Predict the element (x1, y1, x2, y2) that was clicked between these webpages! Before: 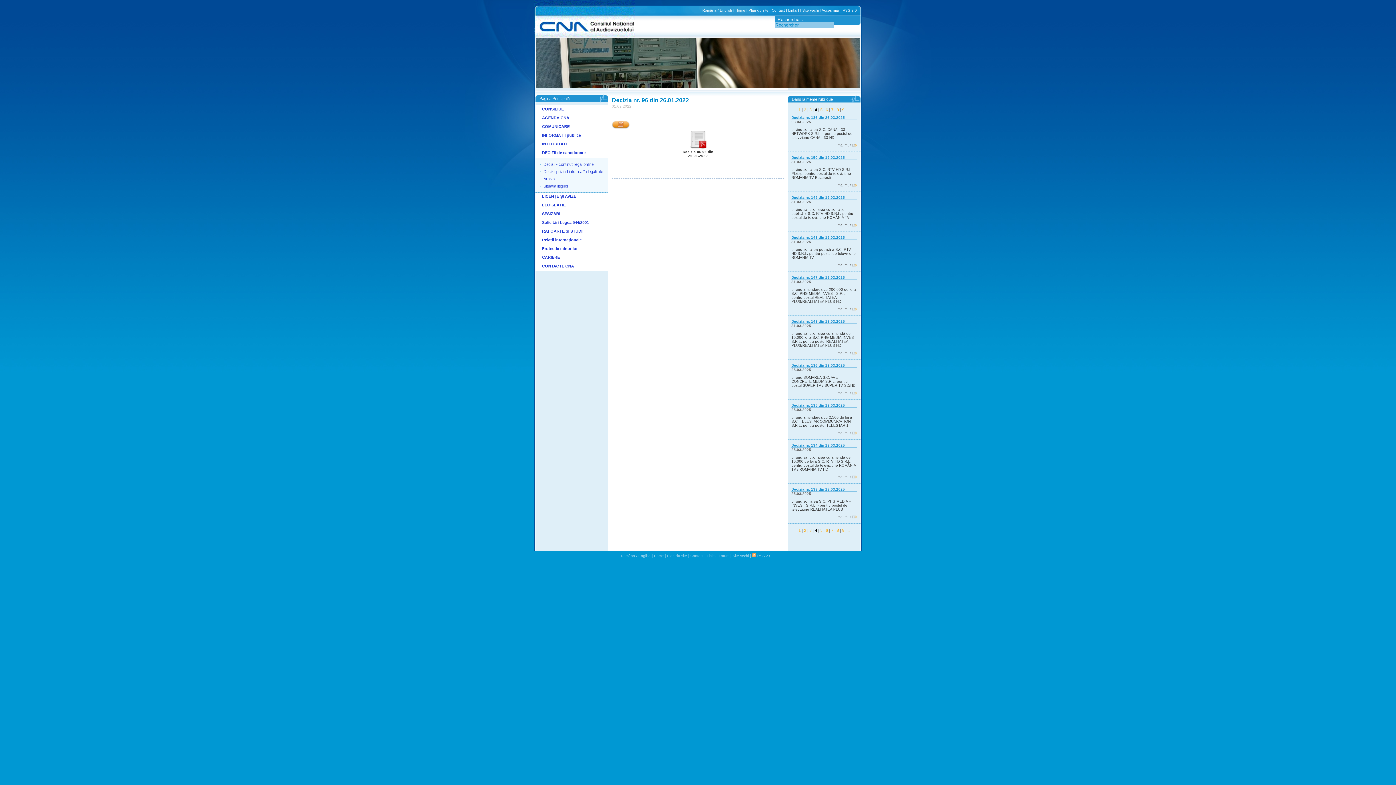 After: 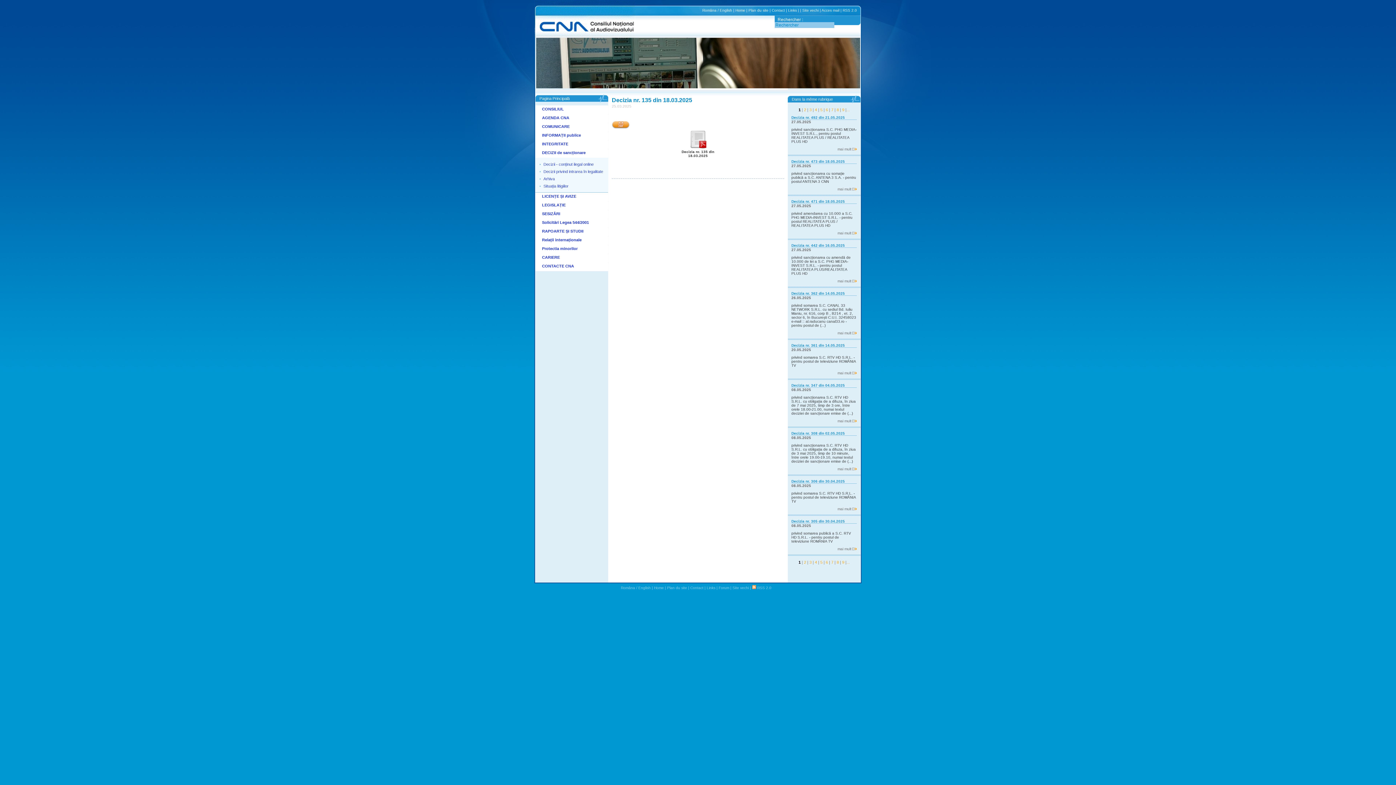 Action: label: Decizia nr. 135 din 18.03.2025 bbox: (791, 403, 845, 407)